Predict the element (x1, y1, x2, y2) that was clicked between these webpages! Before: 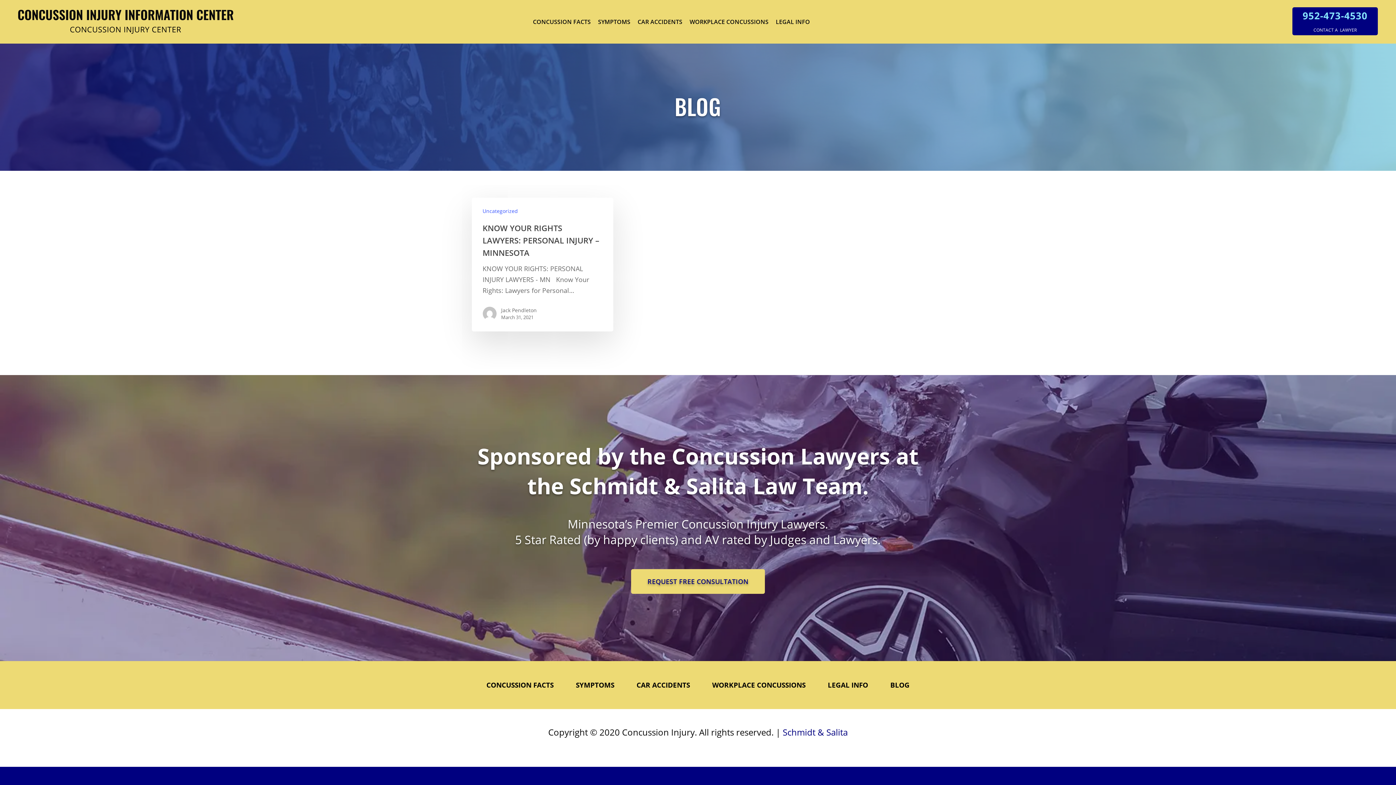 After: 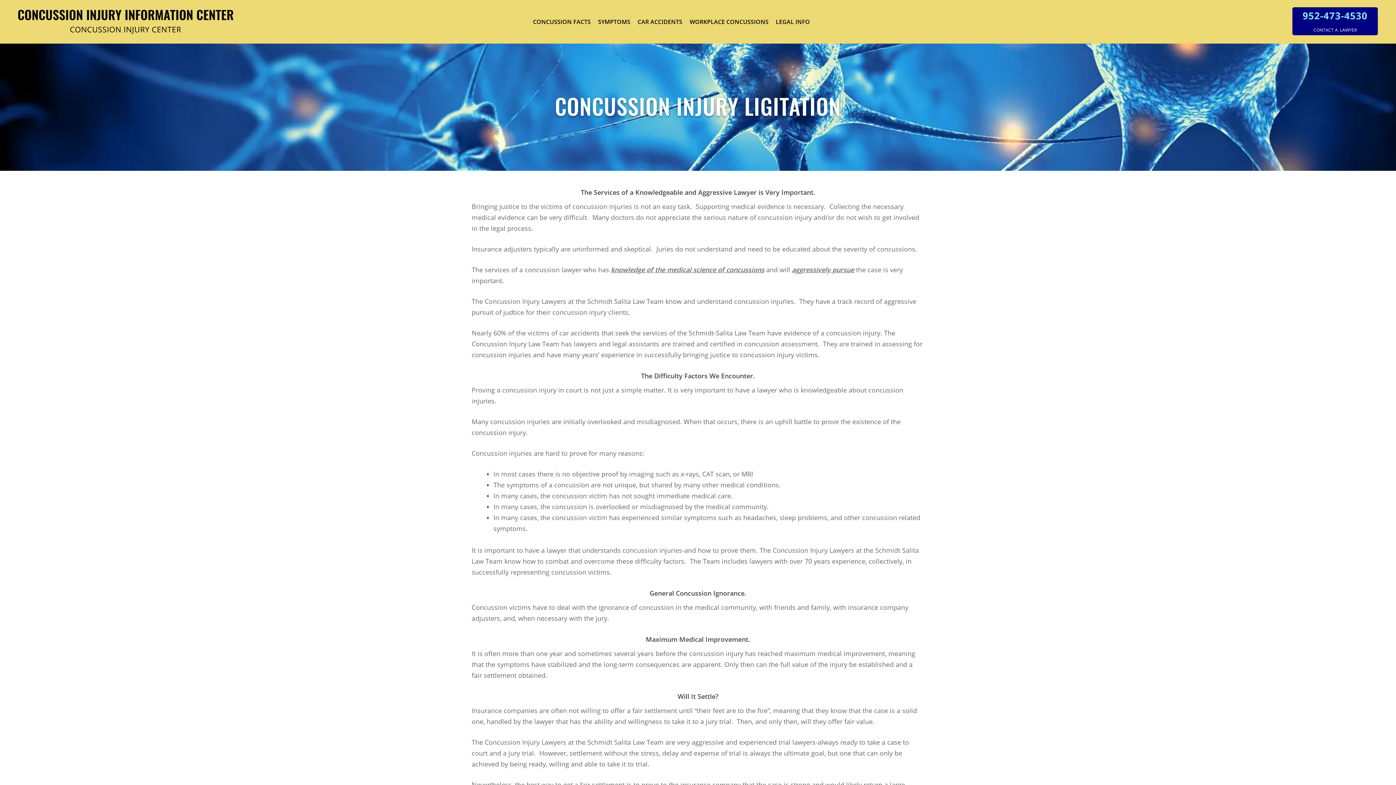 Action: bbox: (828, 679, 868, 690) label: LEGAL INFO